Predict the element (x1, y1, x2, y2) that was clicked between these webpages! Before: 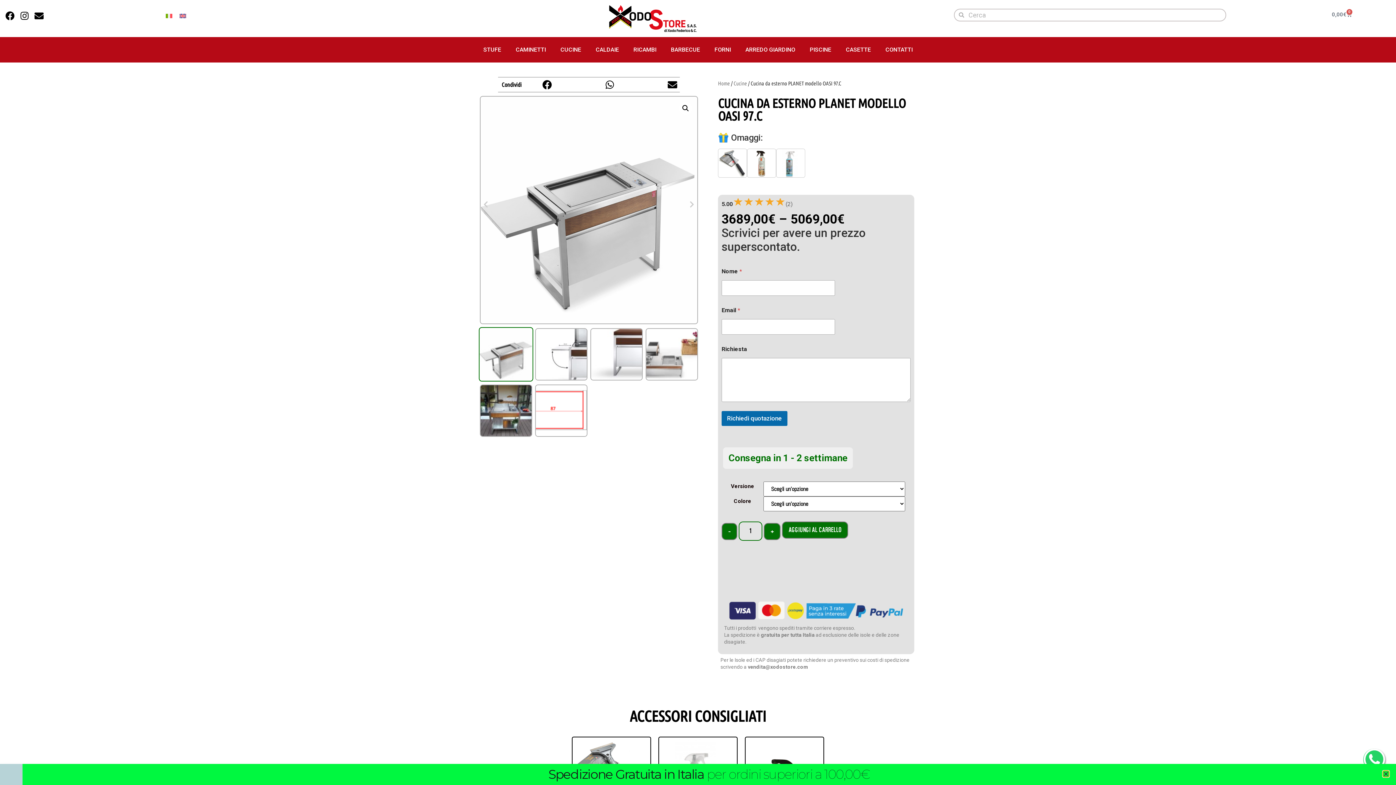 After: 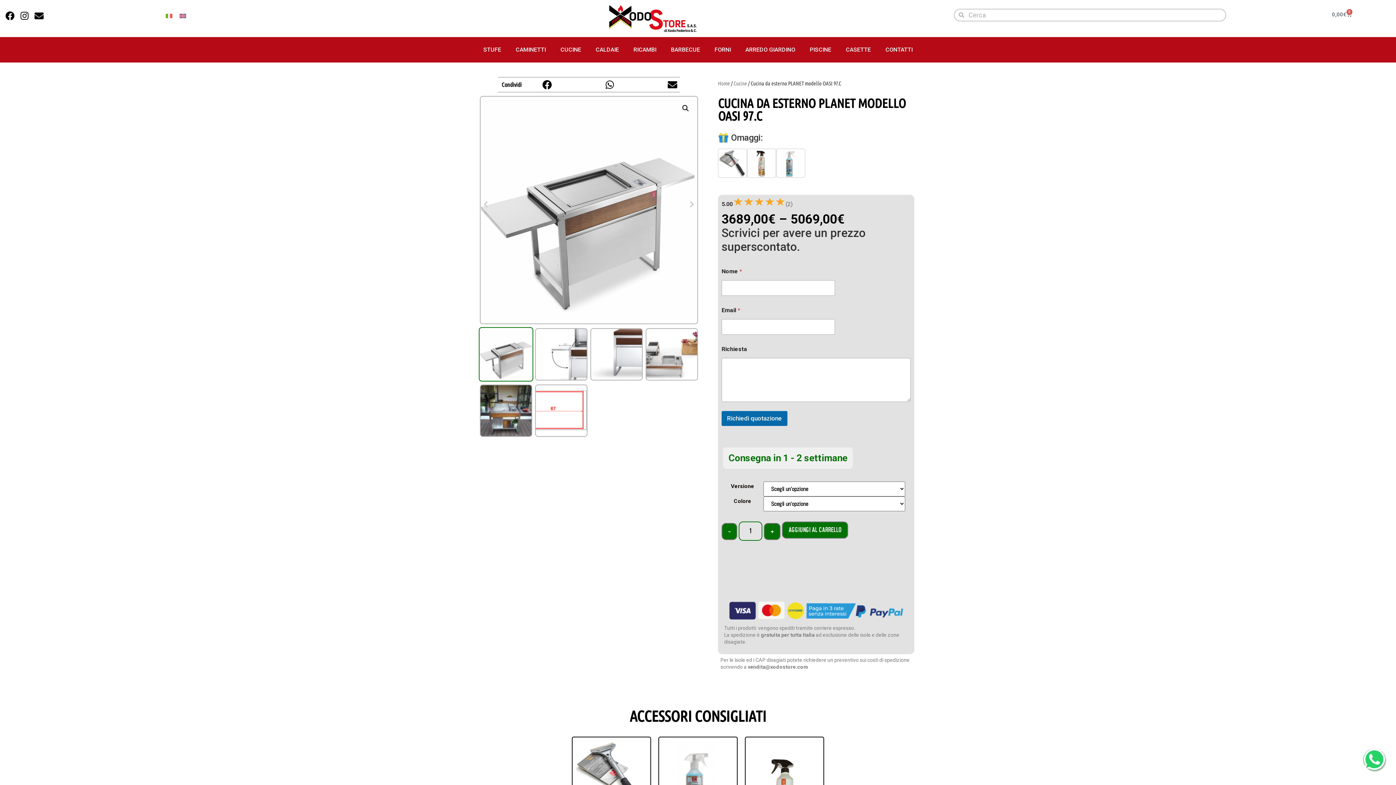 Action: label: Close bbox: (1383, 771, 1389, 777)